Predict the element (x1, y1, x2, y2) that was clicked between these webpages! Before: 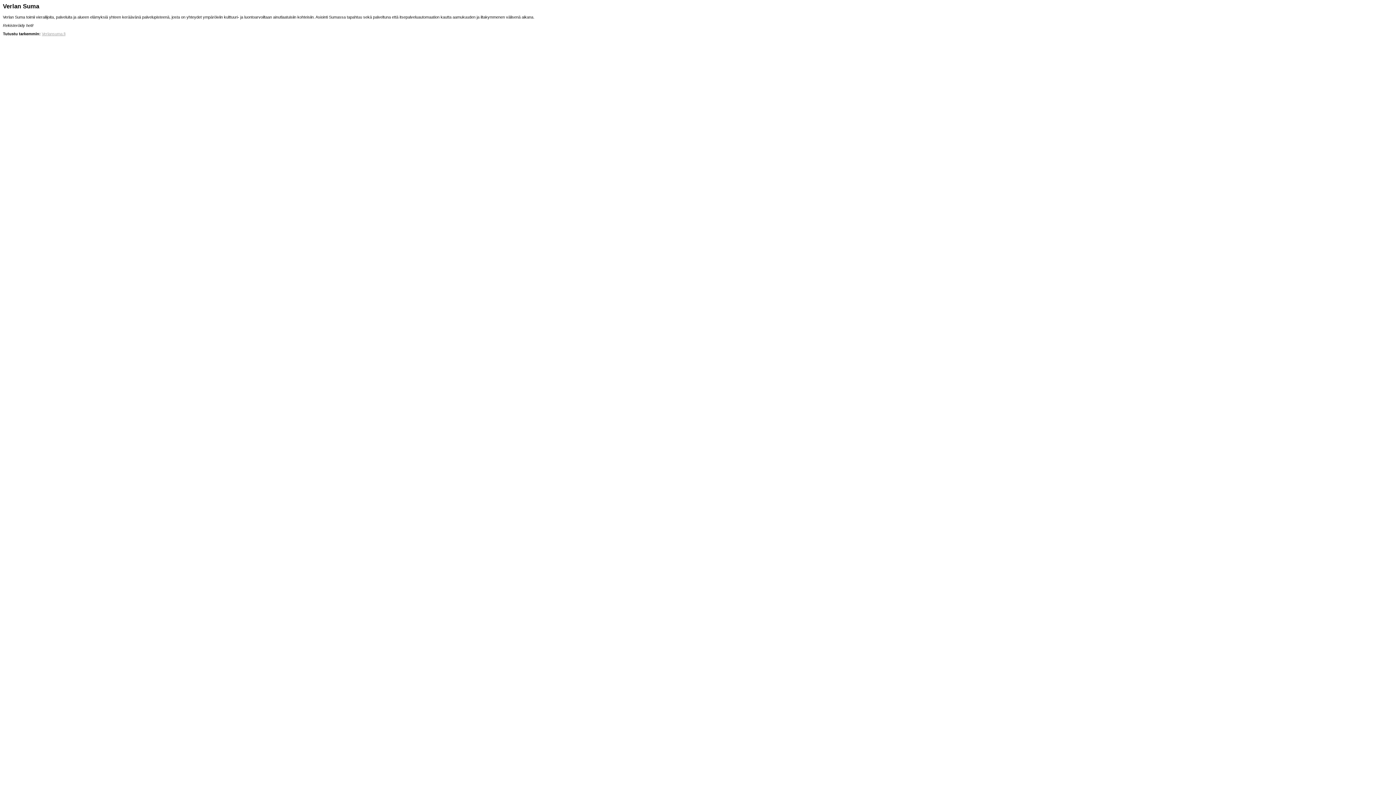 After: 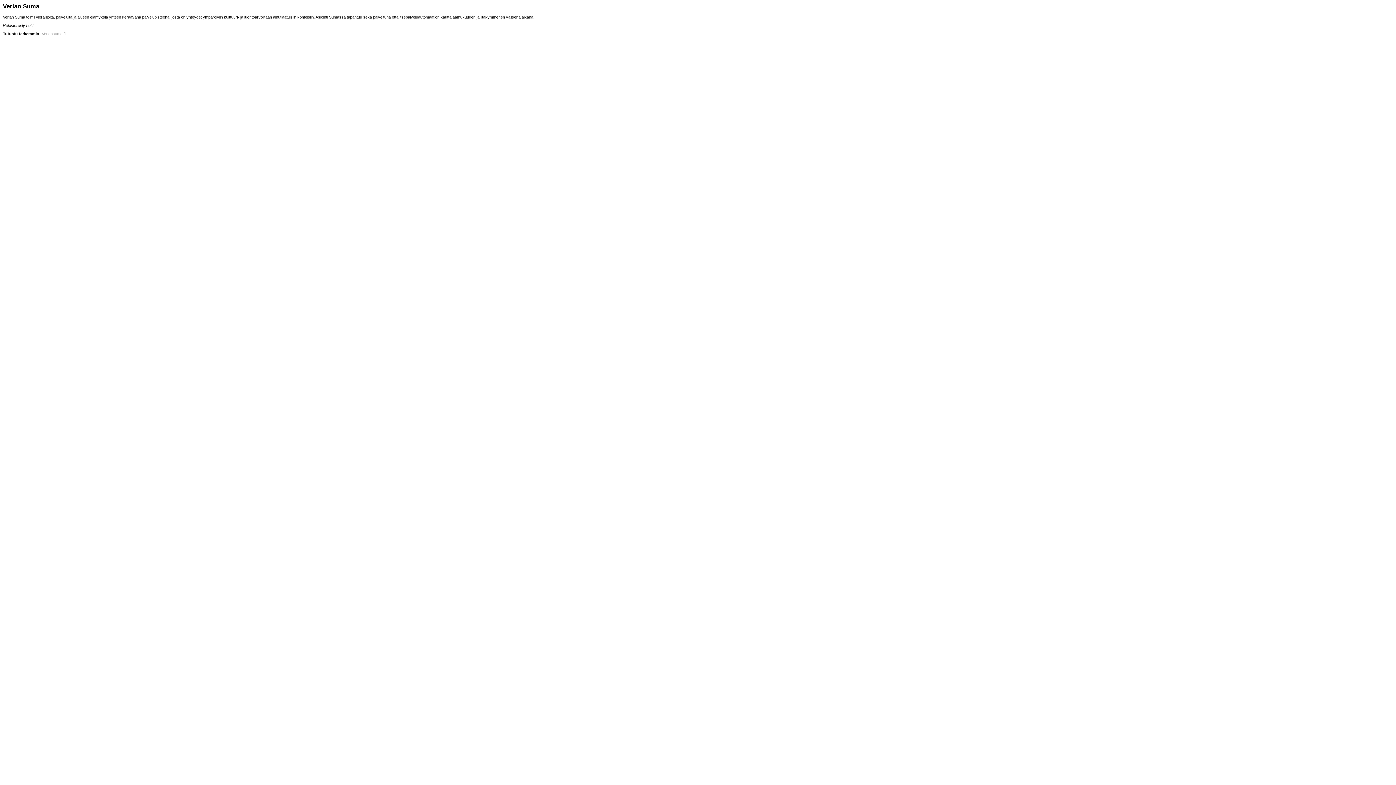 Action: label: Verlansuma.fi bbox: (41, 31, 65, 35)